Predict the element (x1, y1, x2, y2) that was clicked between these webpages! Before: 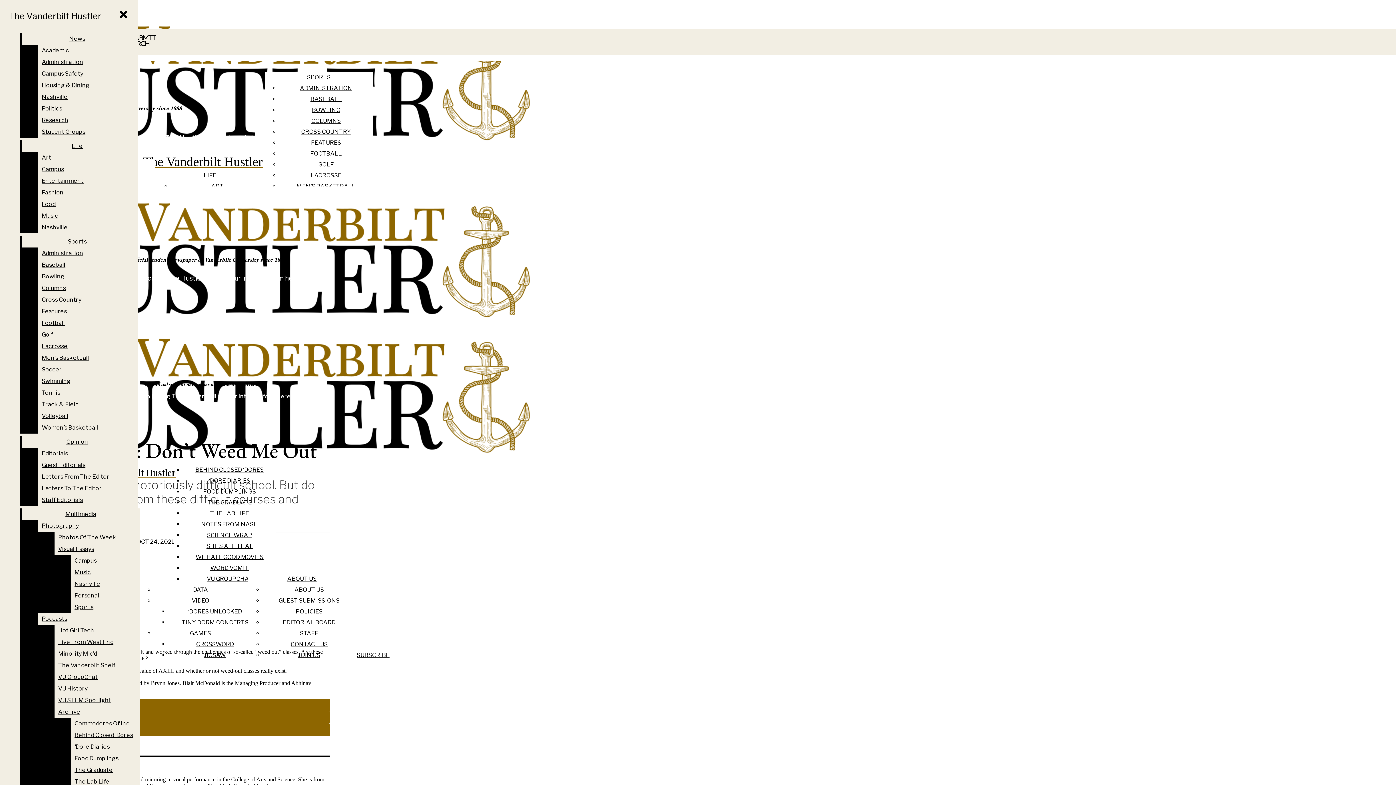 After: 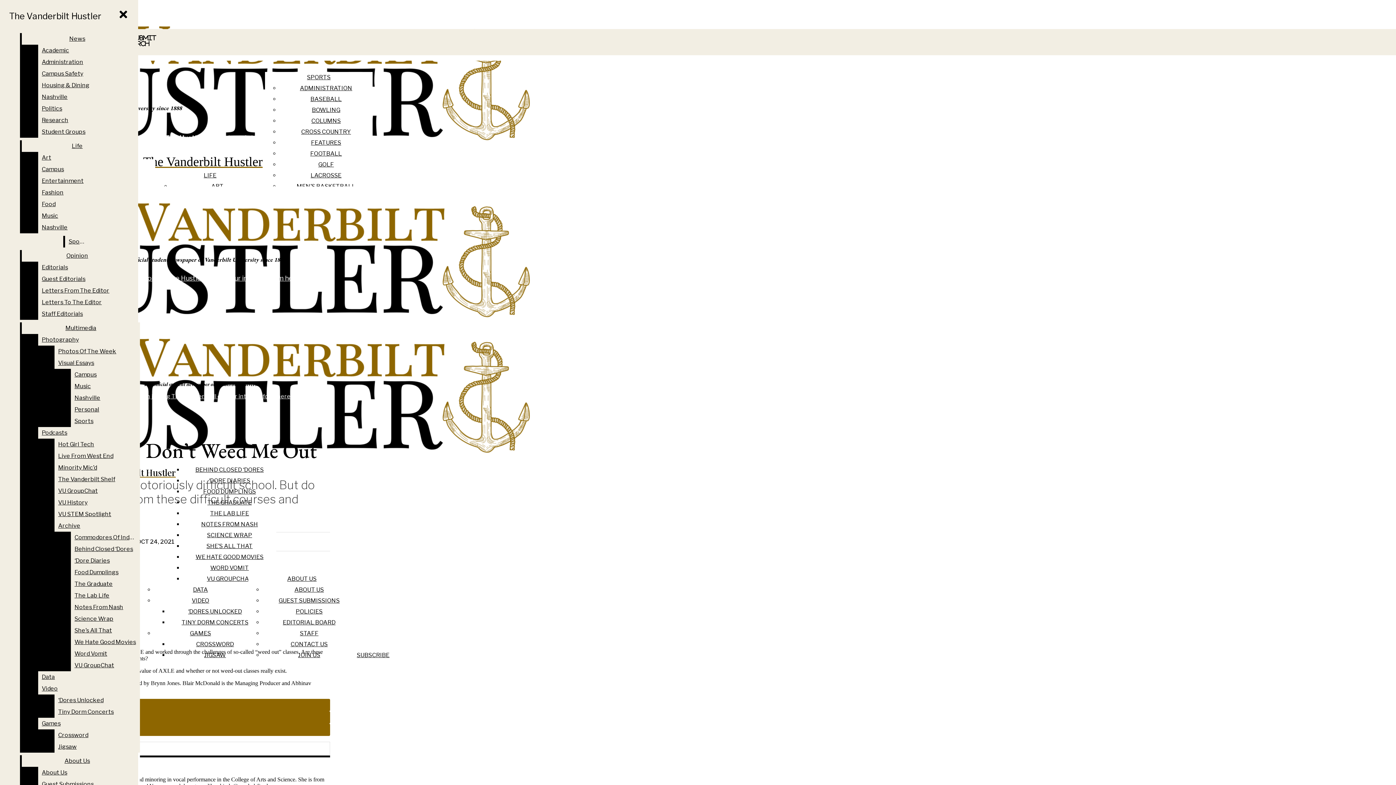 Action: label: Women’s Basketball bbox: (38, 422, 132, 433)